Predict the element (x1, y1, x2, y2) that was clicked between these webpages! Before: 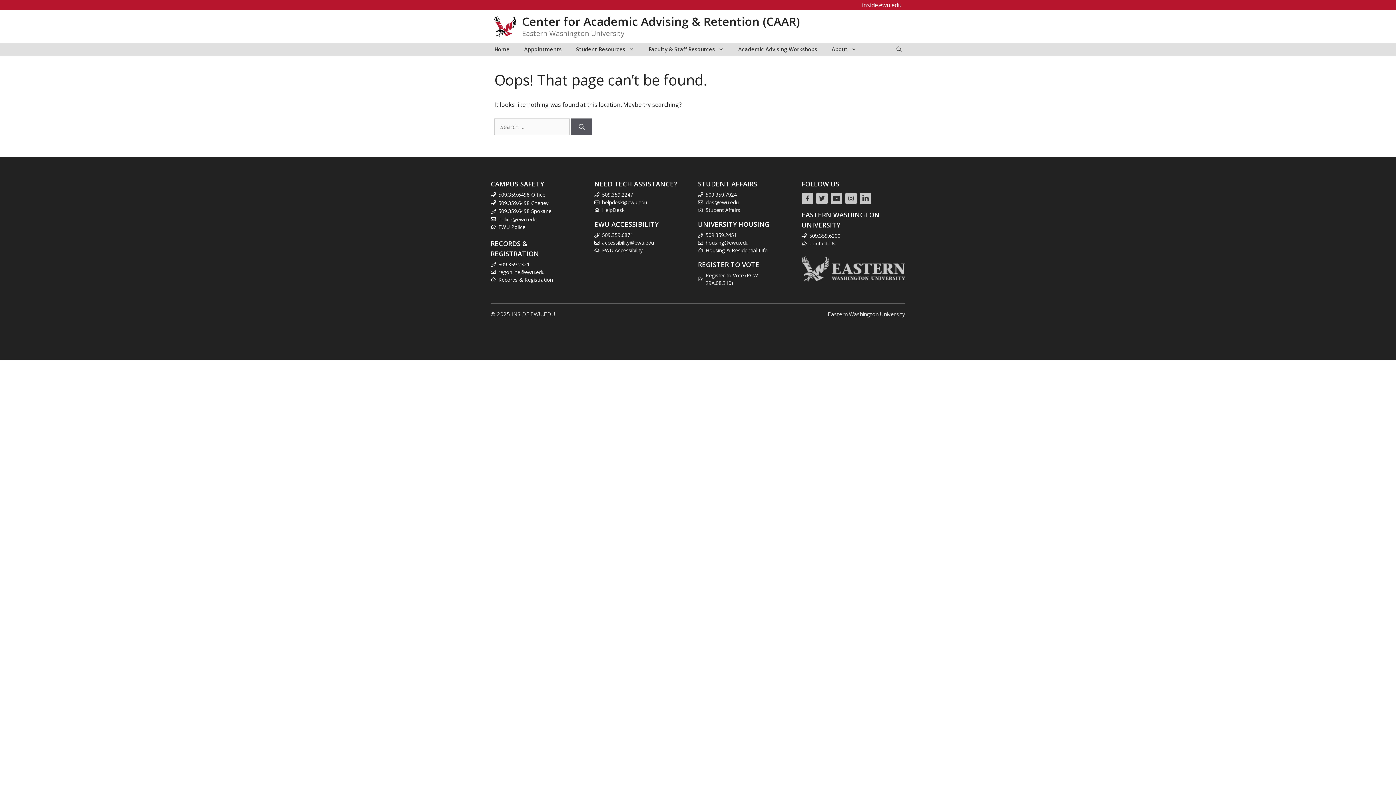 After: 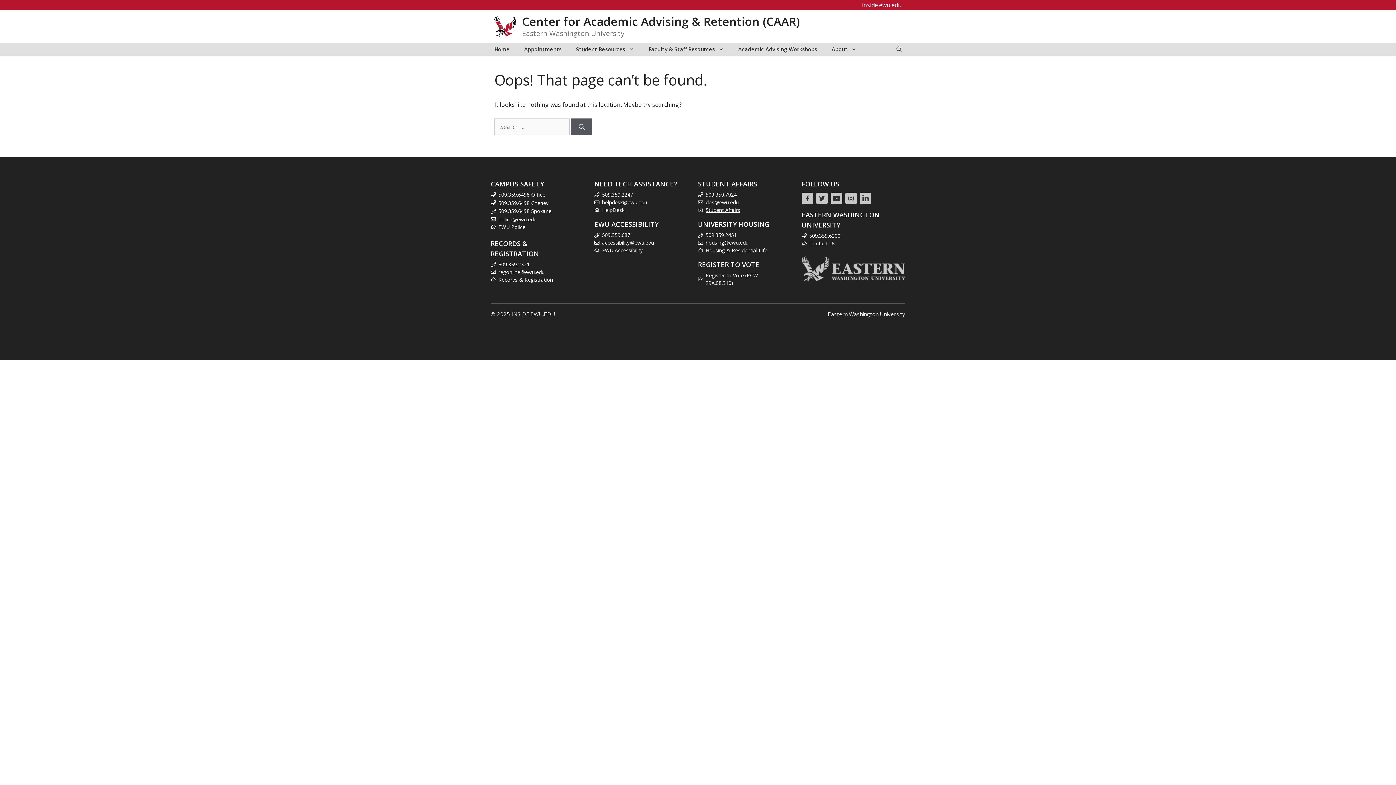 Action: label: Student Affairs bbox: (705, 206, 740, 213)